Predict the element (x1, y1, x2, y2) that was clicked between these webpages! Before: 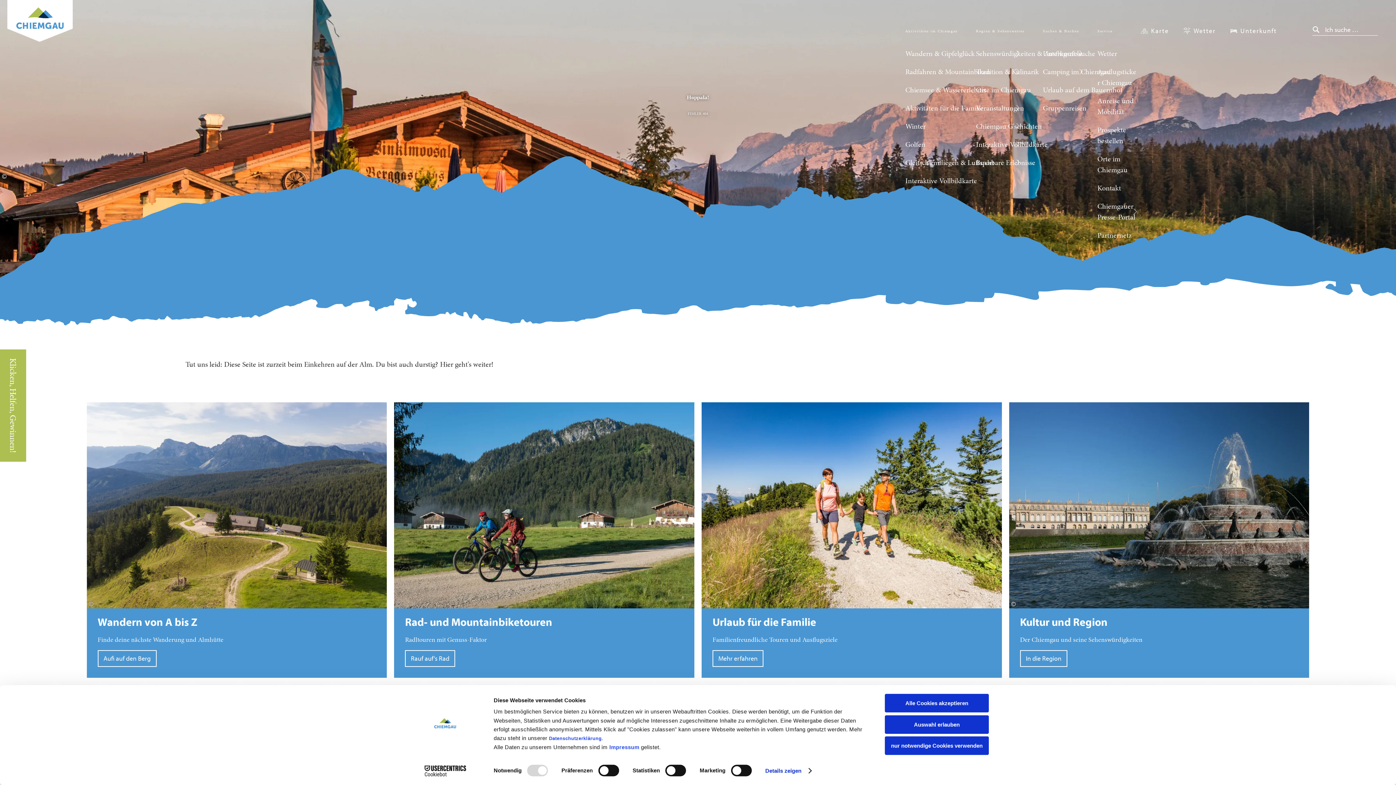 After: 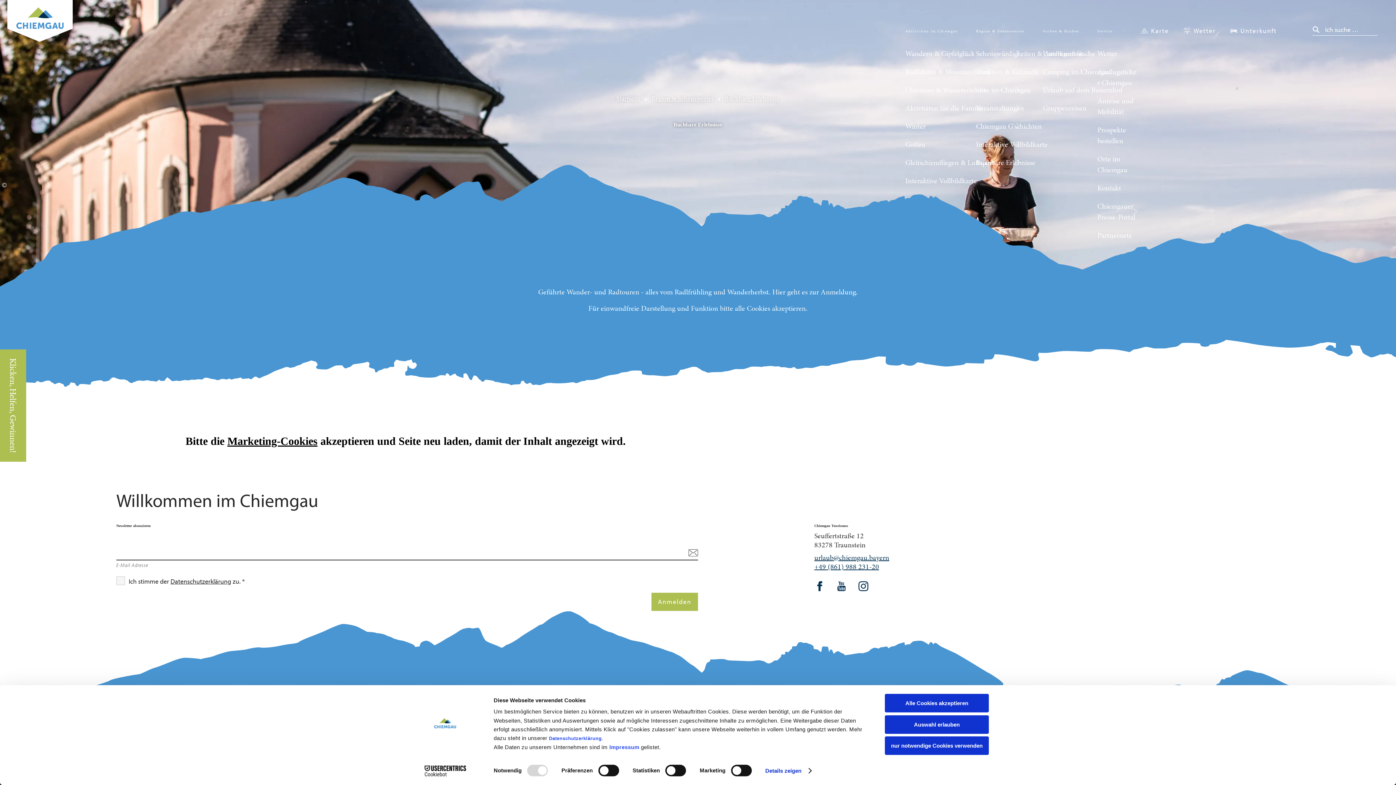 Action: bbox: (970, 156, 1089, 167) label: Buchbare Erlebnisse